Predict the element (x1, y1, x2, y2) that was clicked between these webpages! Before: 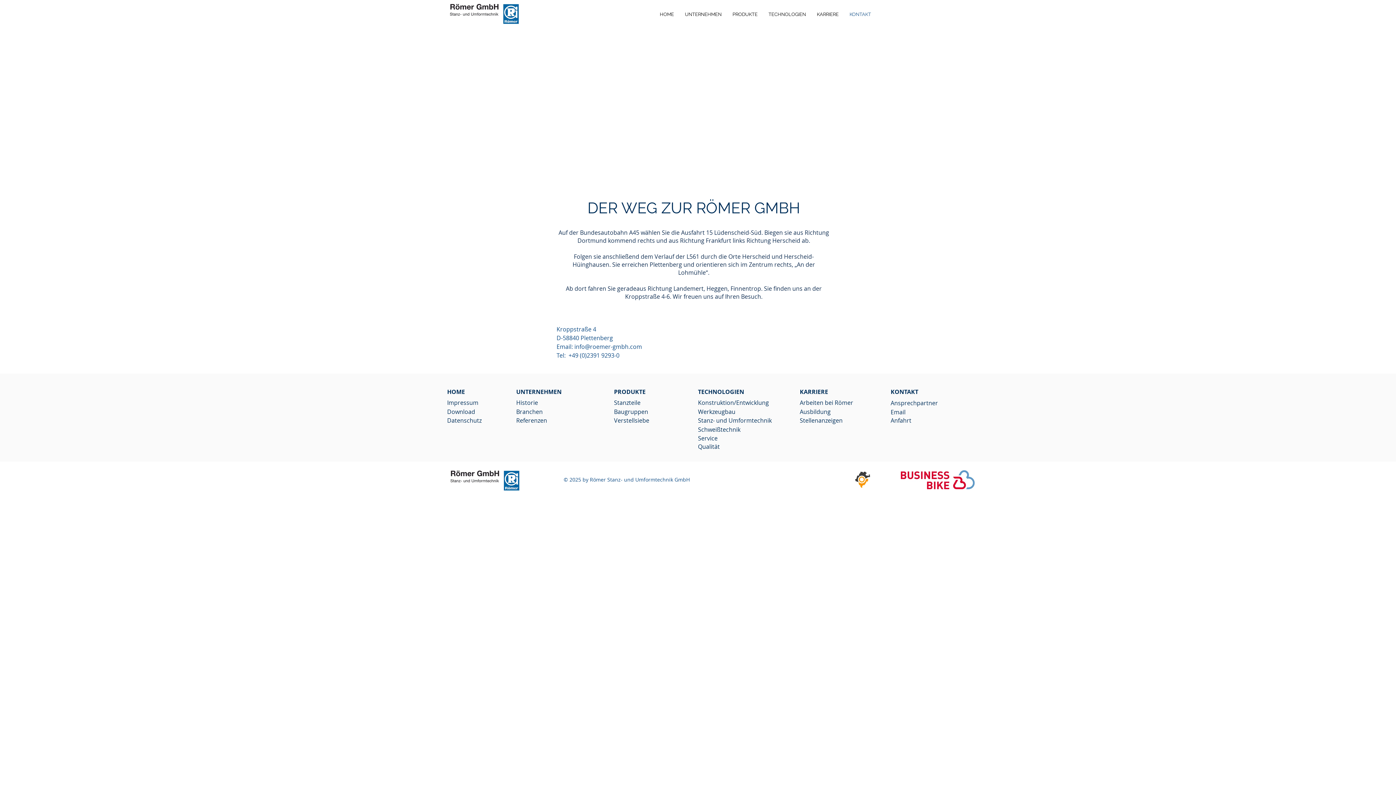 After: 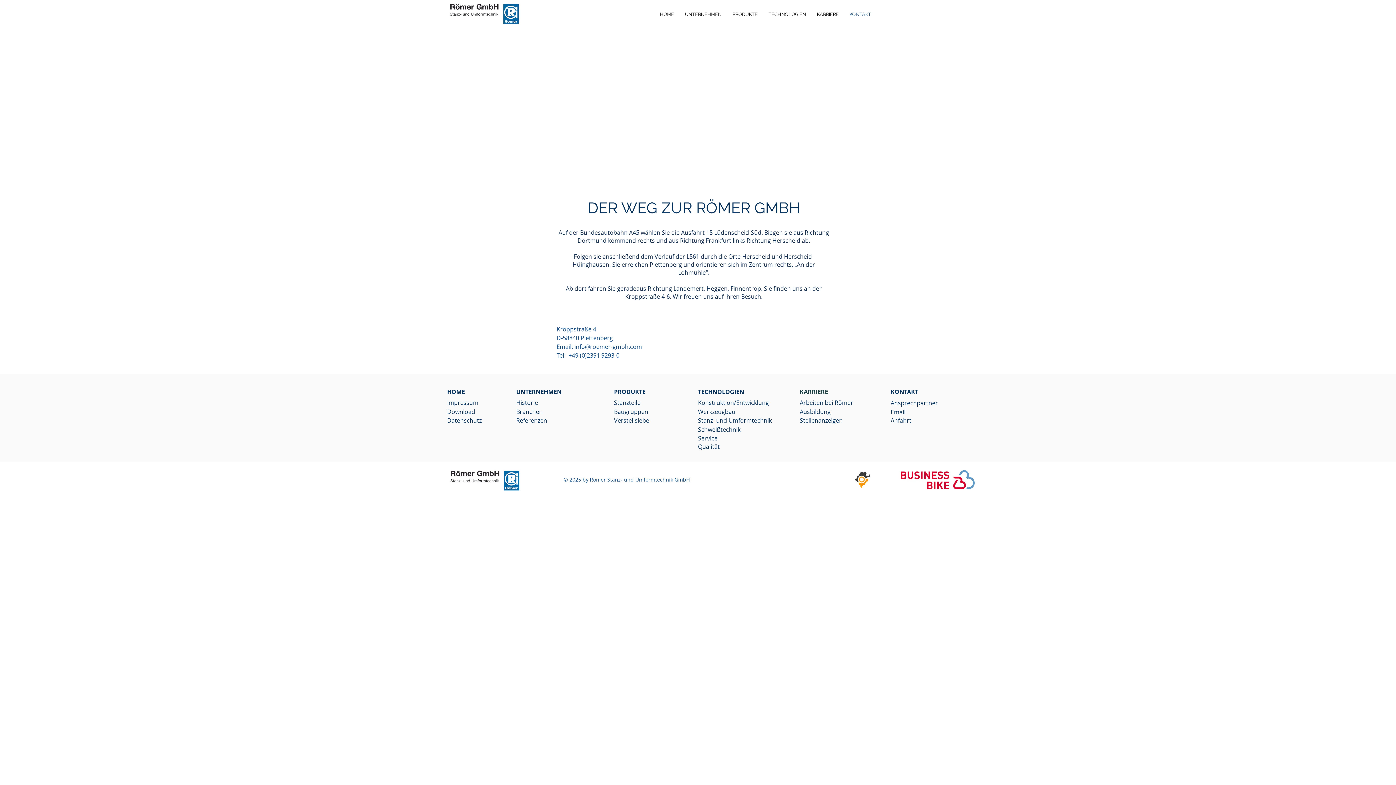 Action: label: KARRIERE bbox: (800, 384, 851, 399)